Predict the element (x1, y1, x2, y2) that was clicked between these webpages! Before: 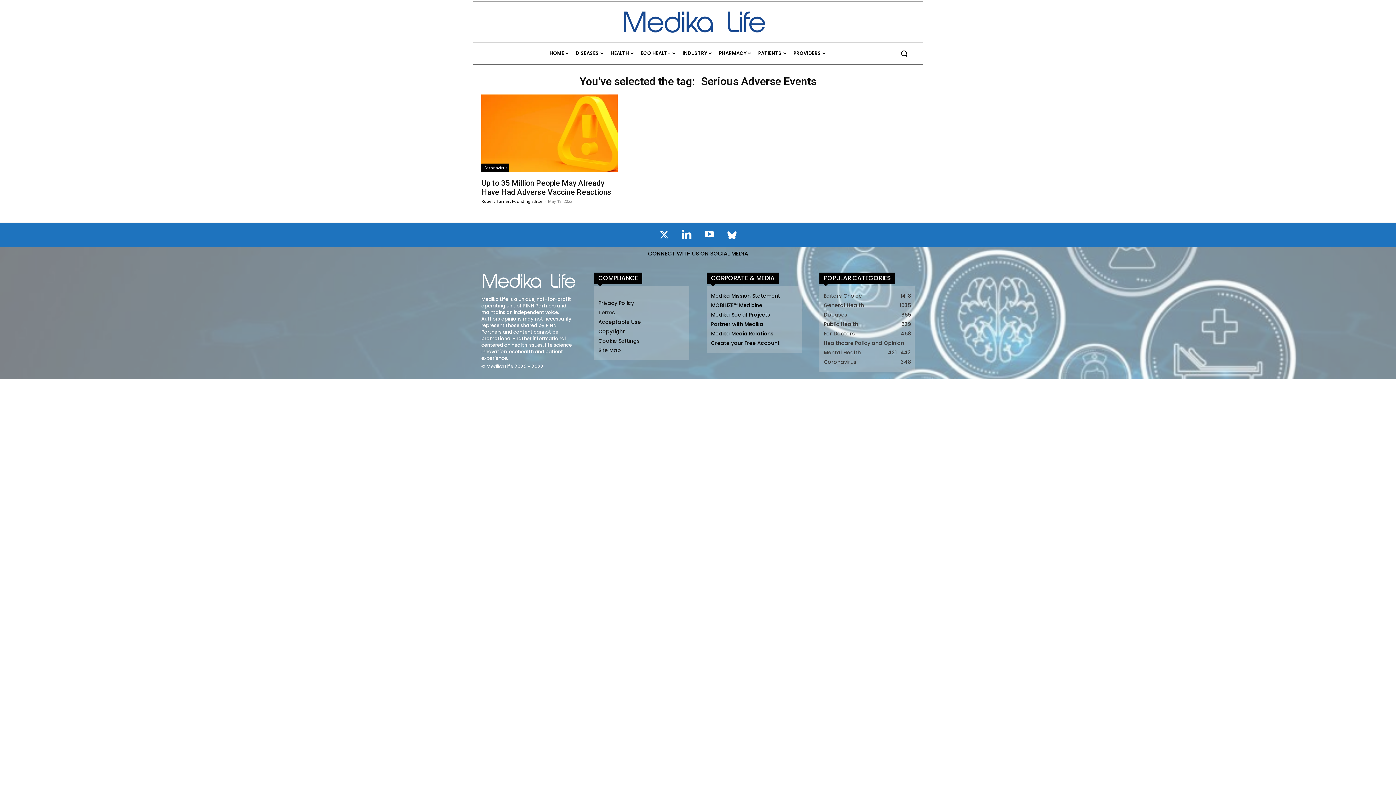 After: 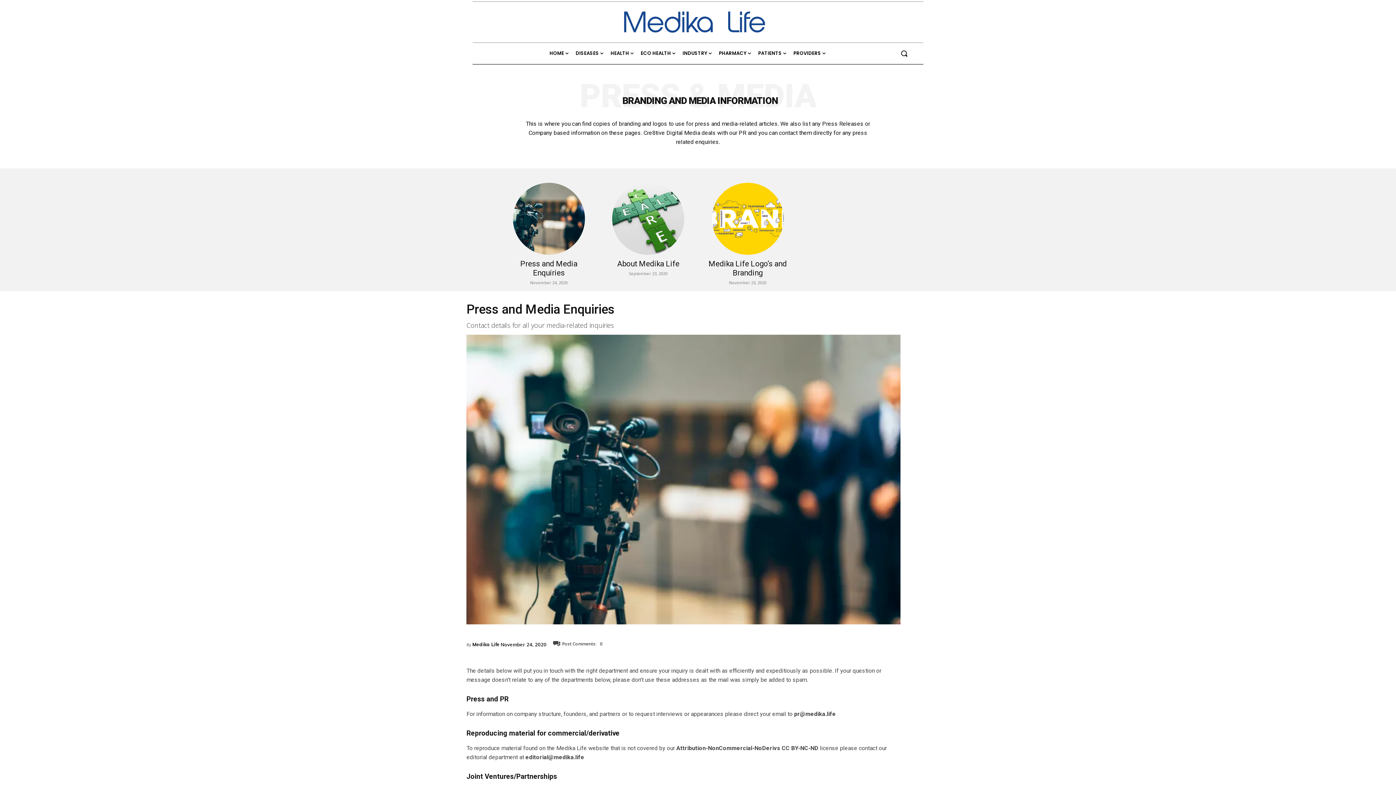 Action: bbox: (711, 329, 802, 338) label: Medika Media Relations